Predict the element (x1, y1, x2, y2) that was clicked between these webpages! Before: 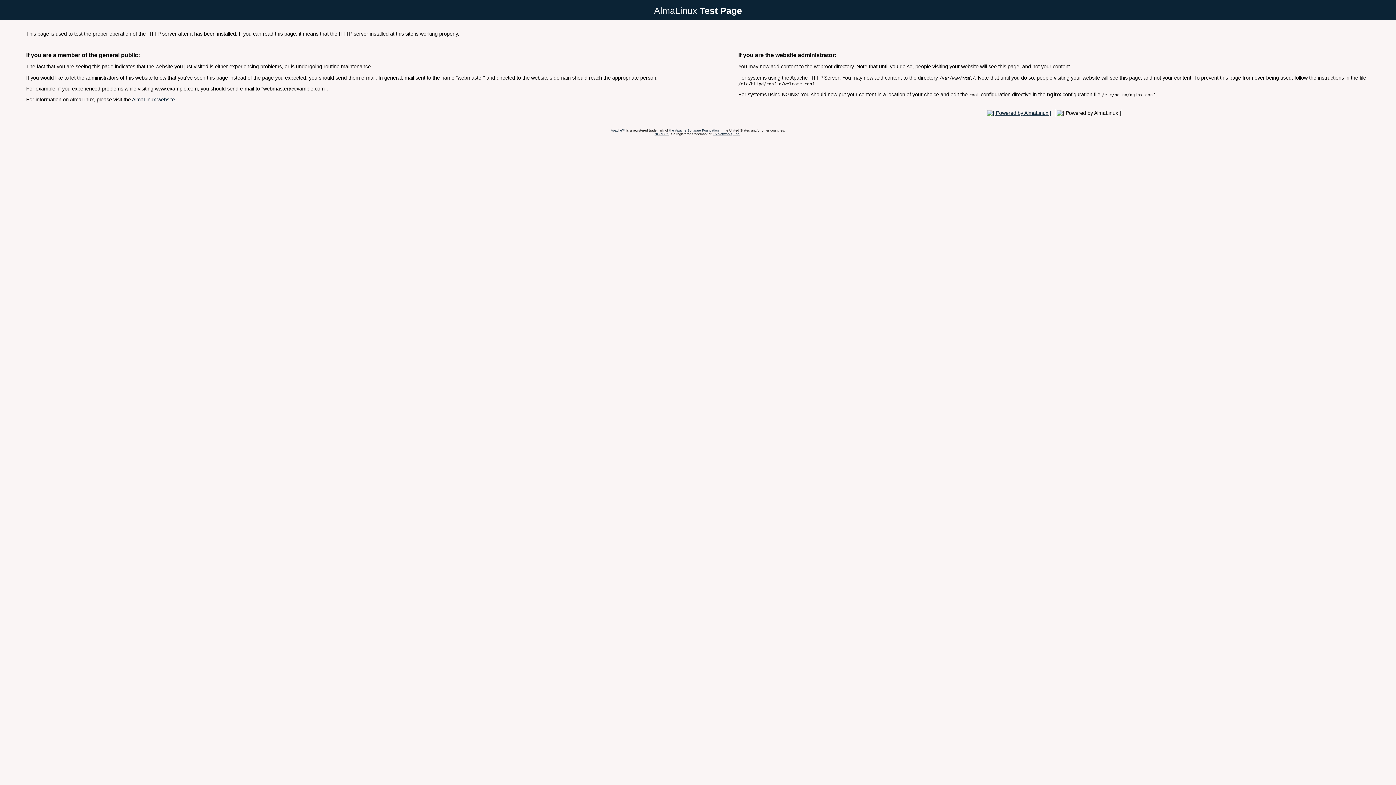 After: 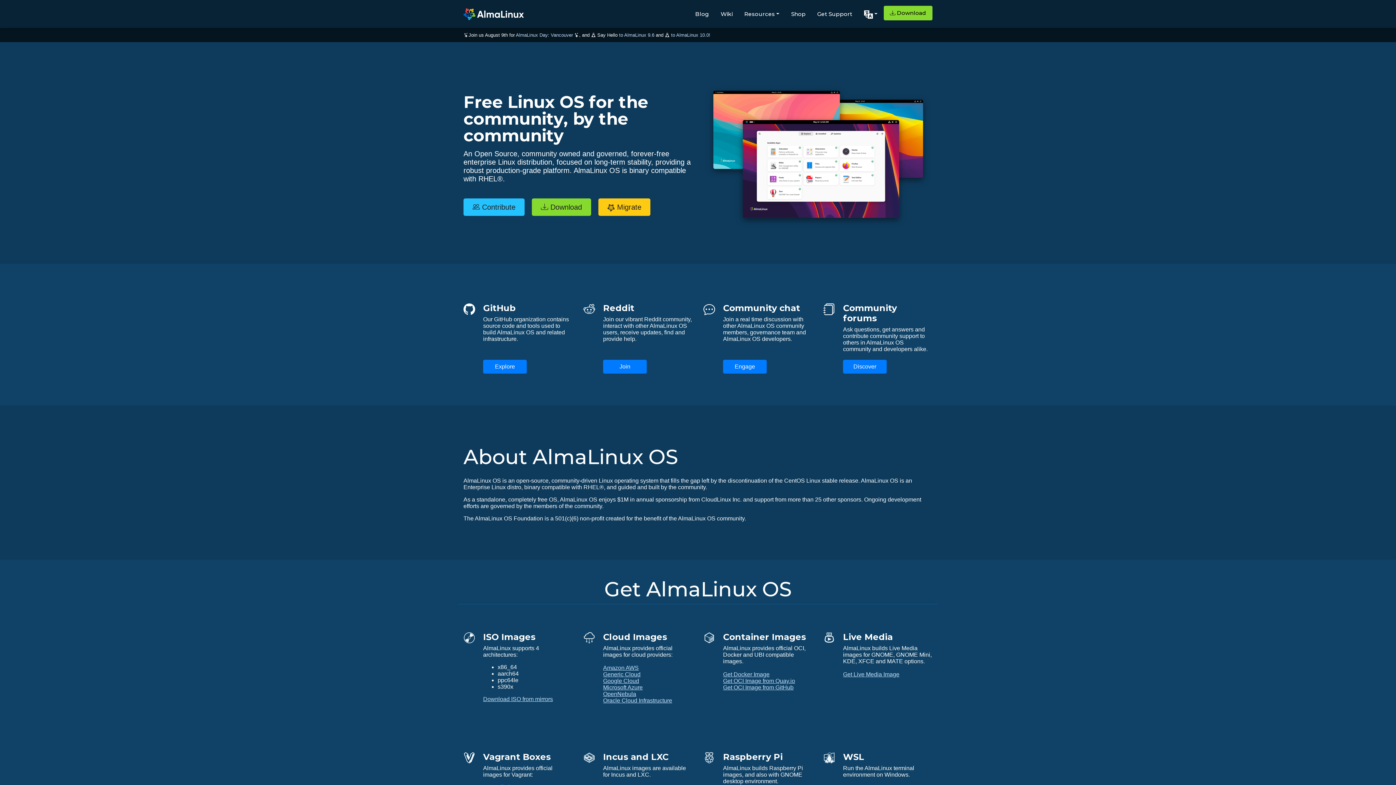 Action: bbox: (132, 96, 174, 102) label: AlmaLinux website